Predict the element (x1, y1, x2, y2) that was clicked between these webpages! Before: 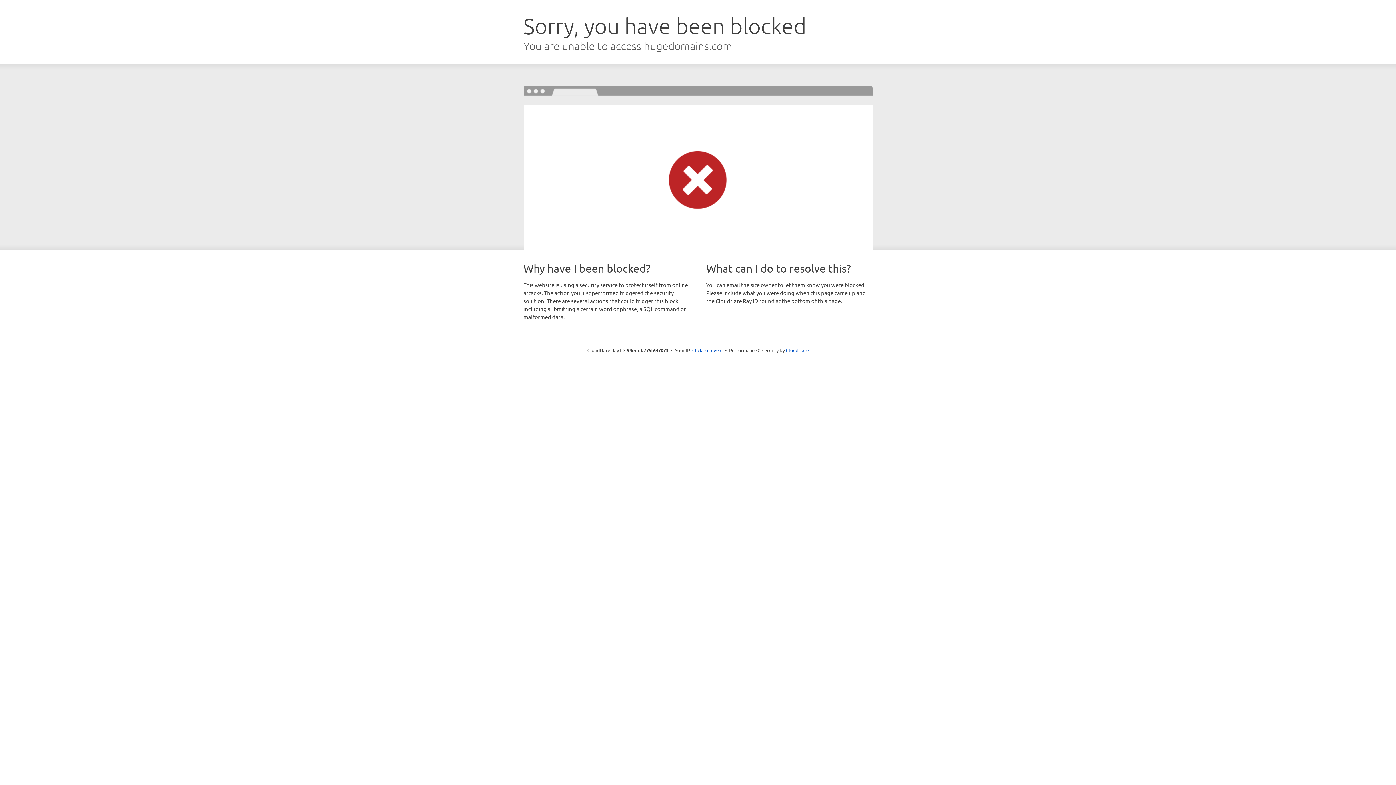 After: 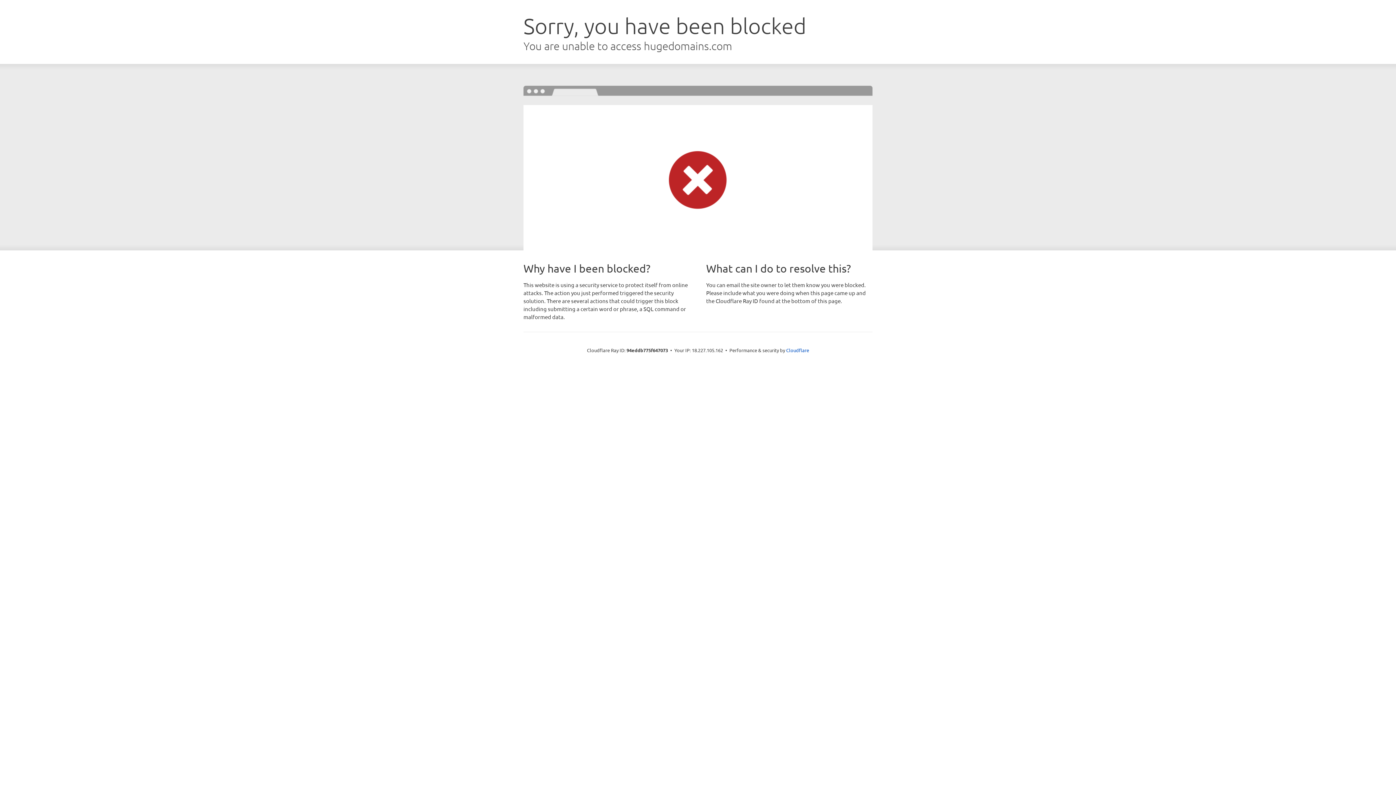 Action: bbox: (692, 346, 722, 353) label: Click to reveal